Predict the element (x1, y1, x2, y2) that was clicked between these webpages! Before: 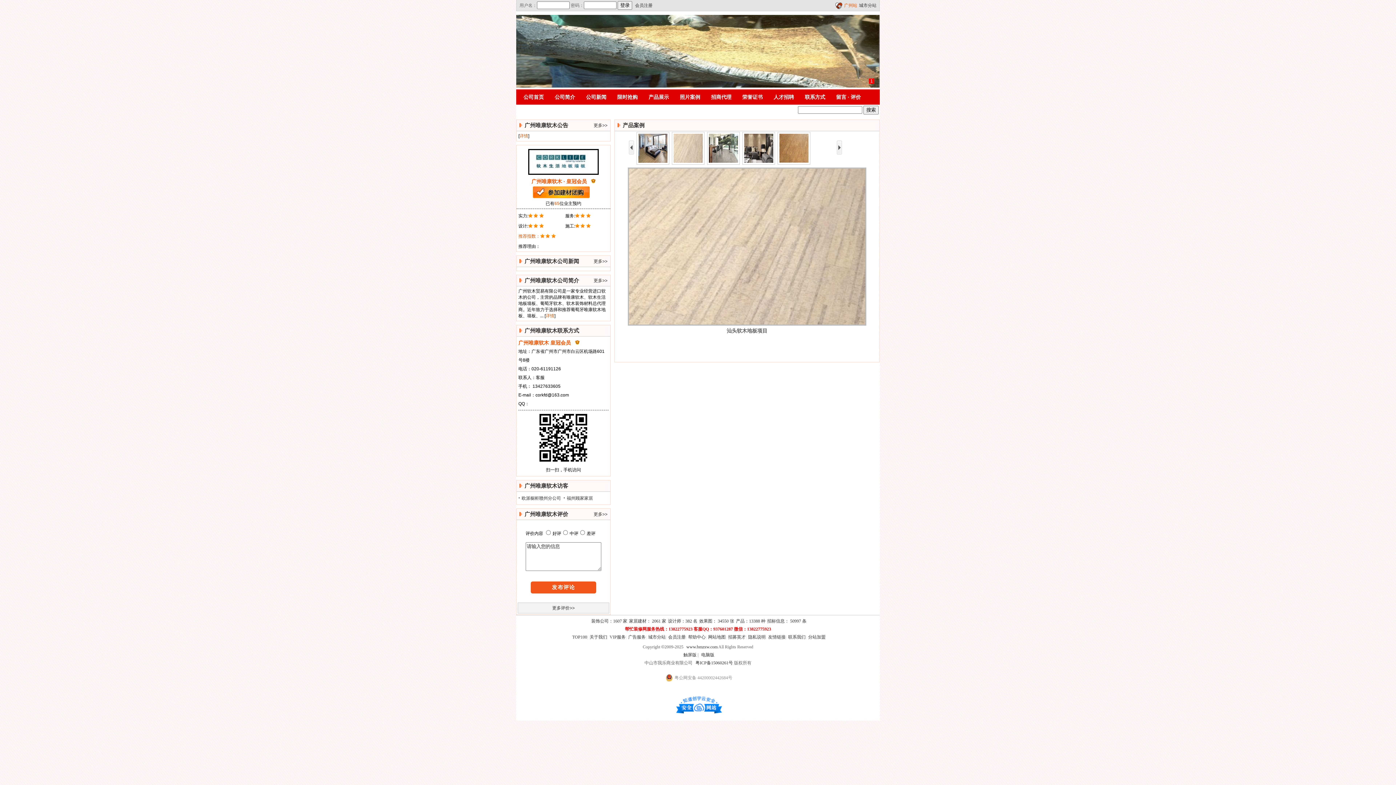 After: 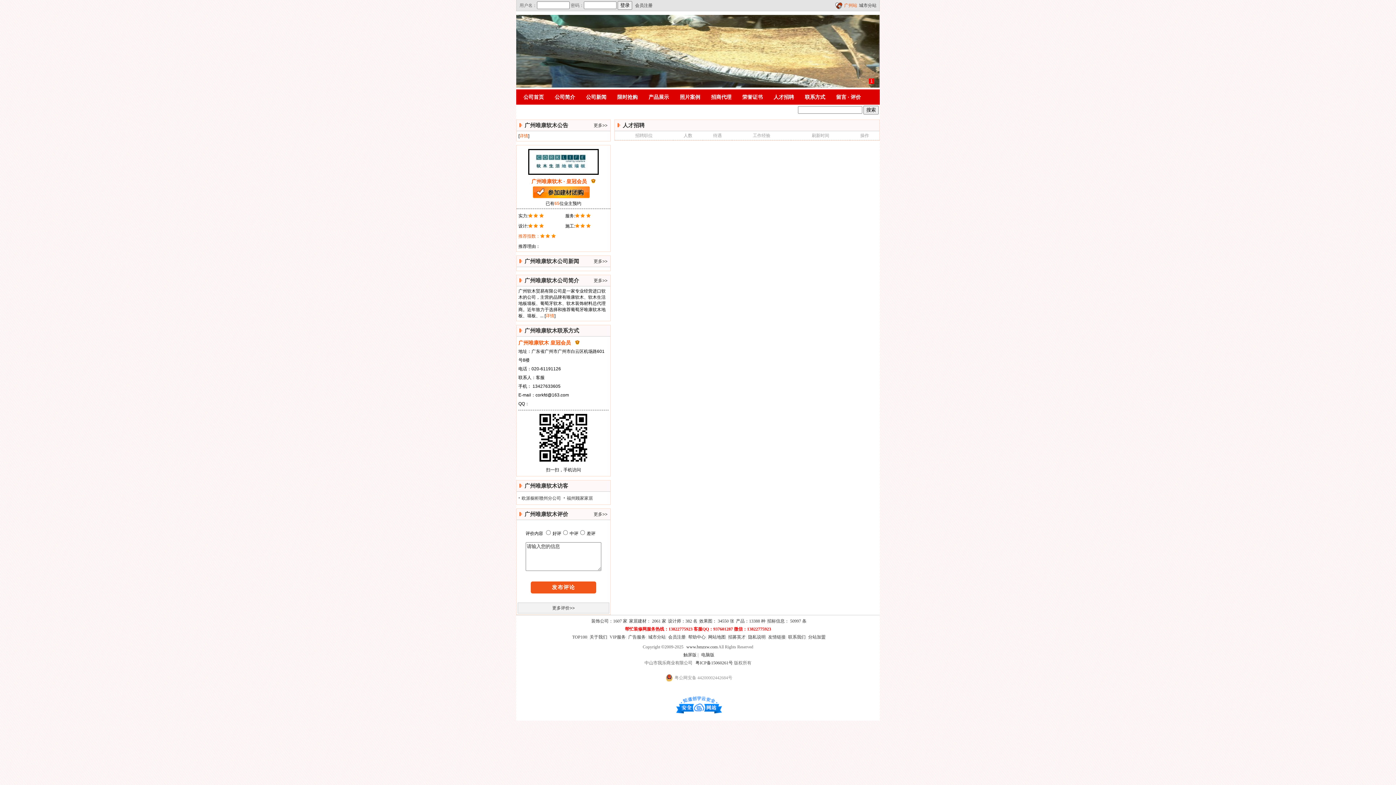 Action: bbox: (773, 94, 794, 100) label: 人才招聘